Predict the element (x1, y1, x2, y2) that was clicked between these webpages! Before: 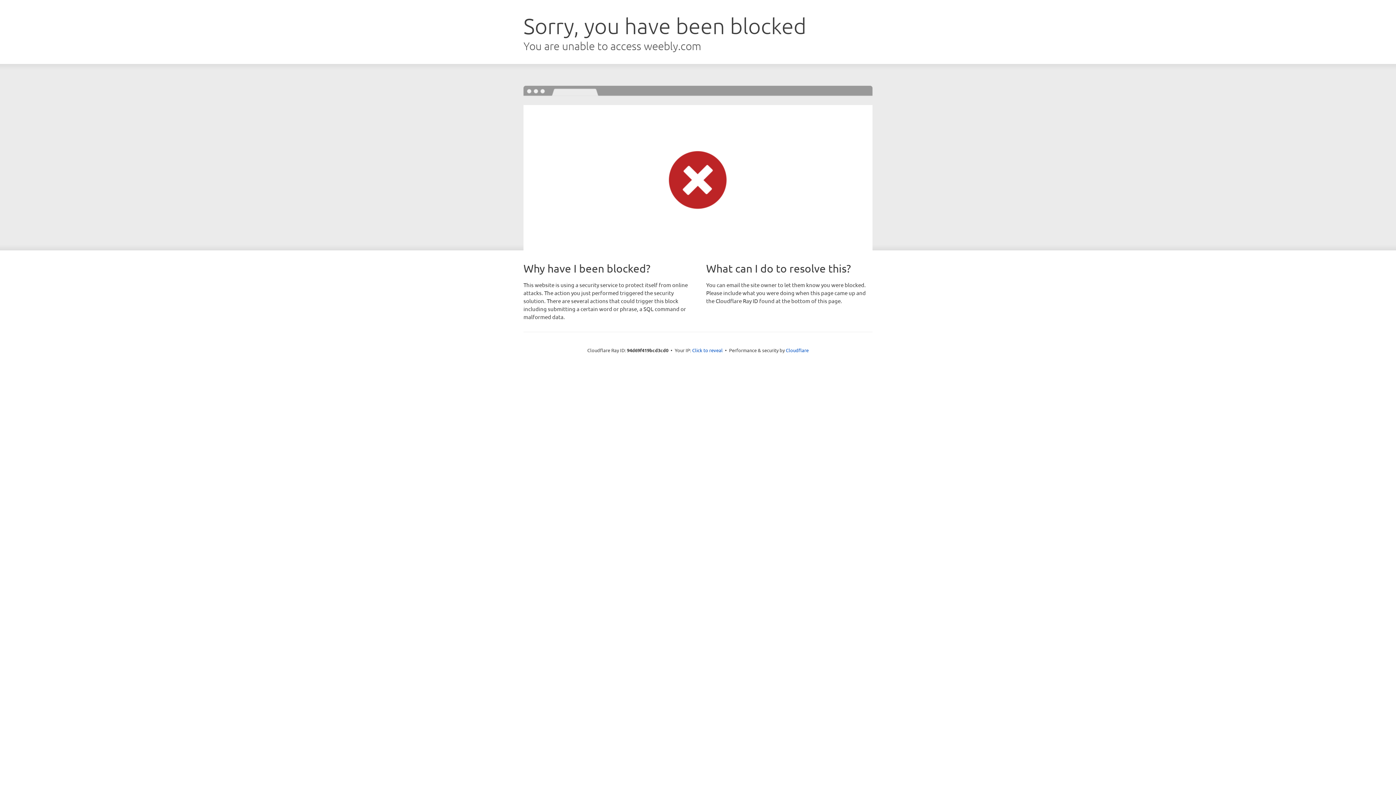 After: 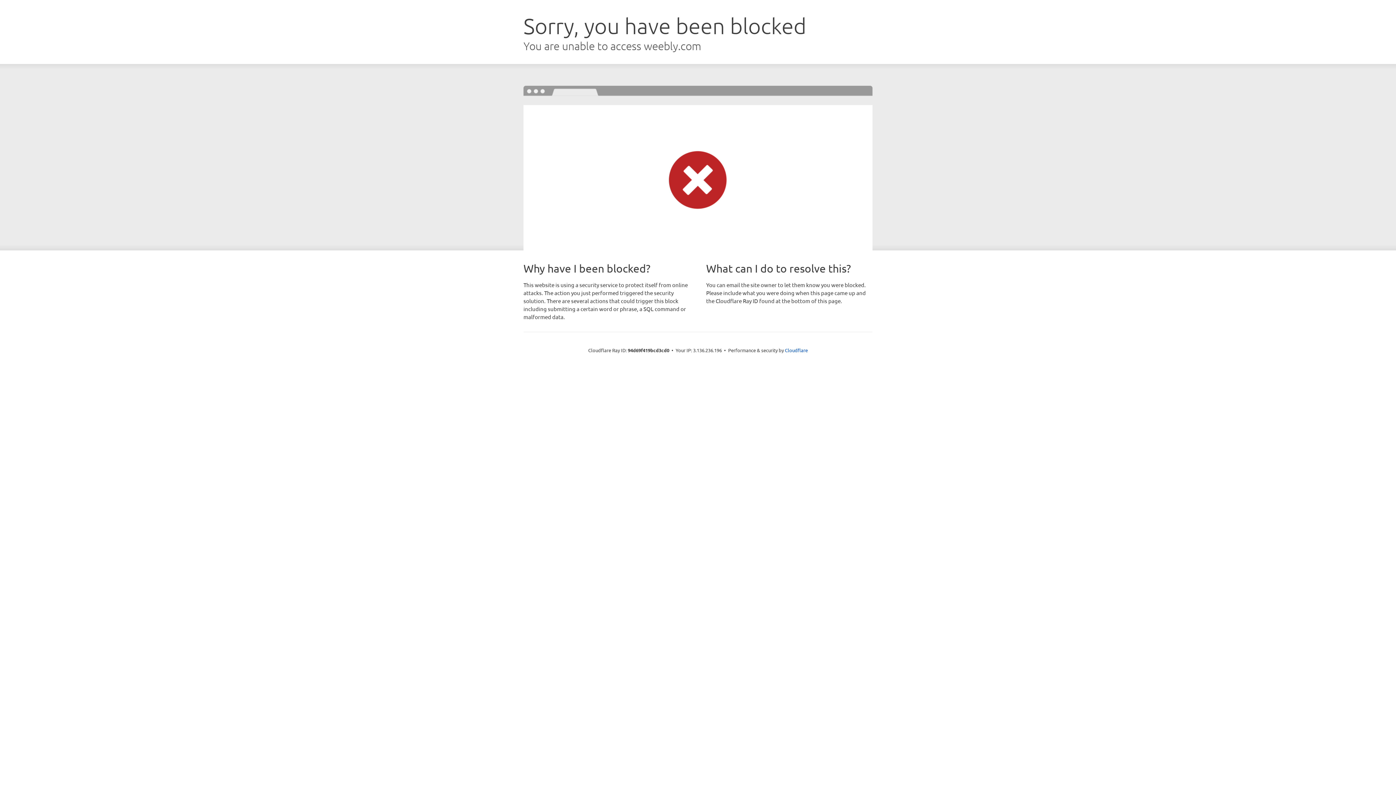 Action: bbox: (692, 346, 722, 353) label: Click to reveal